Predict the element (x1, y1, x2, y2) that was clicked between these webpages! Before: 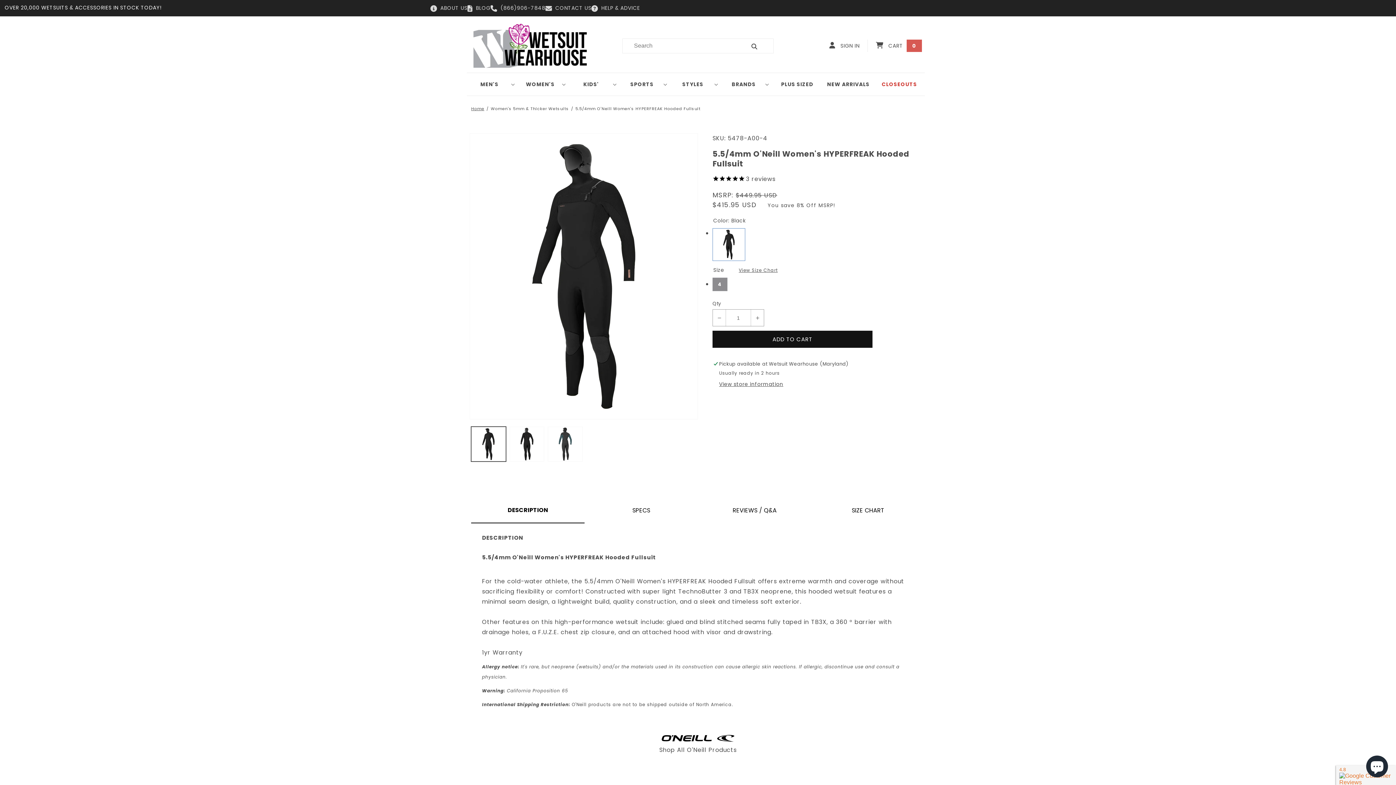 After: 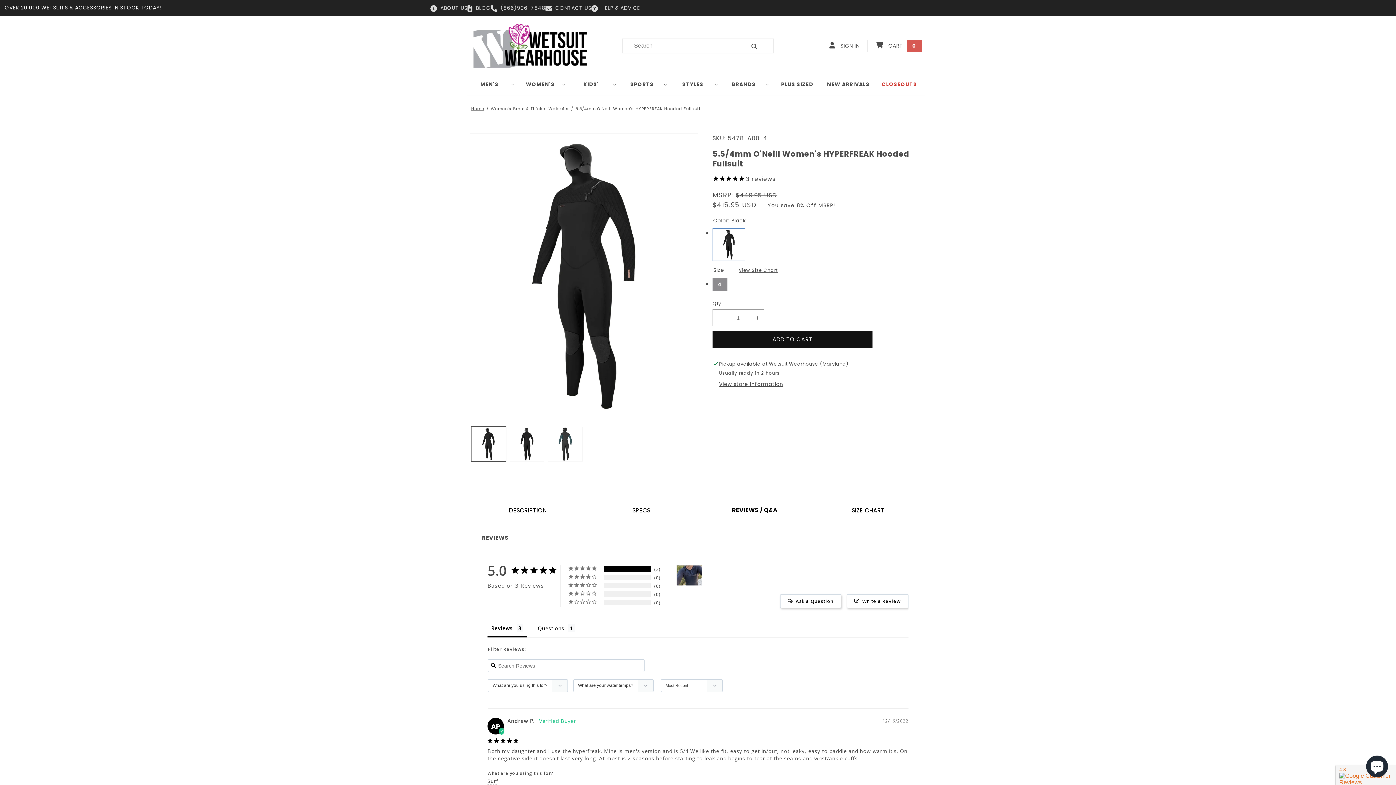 Action: label: REVIEWS / Q&A bbox: (698, 498, 811, 523)